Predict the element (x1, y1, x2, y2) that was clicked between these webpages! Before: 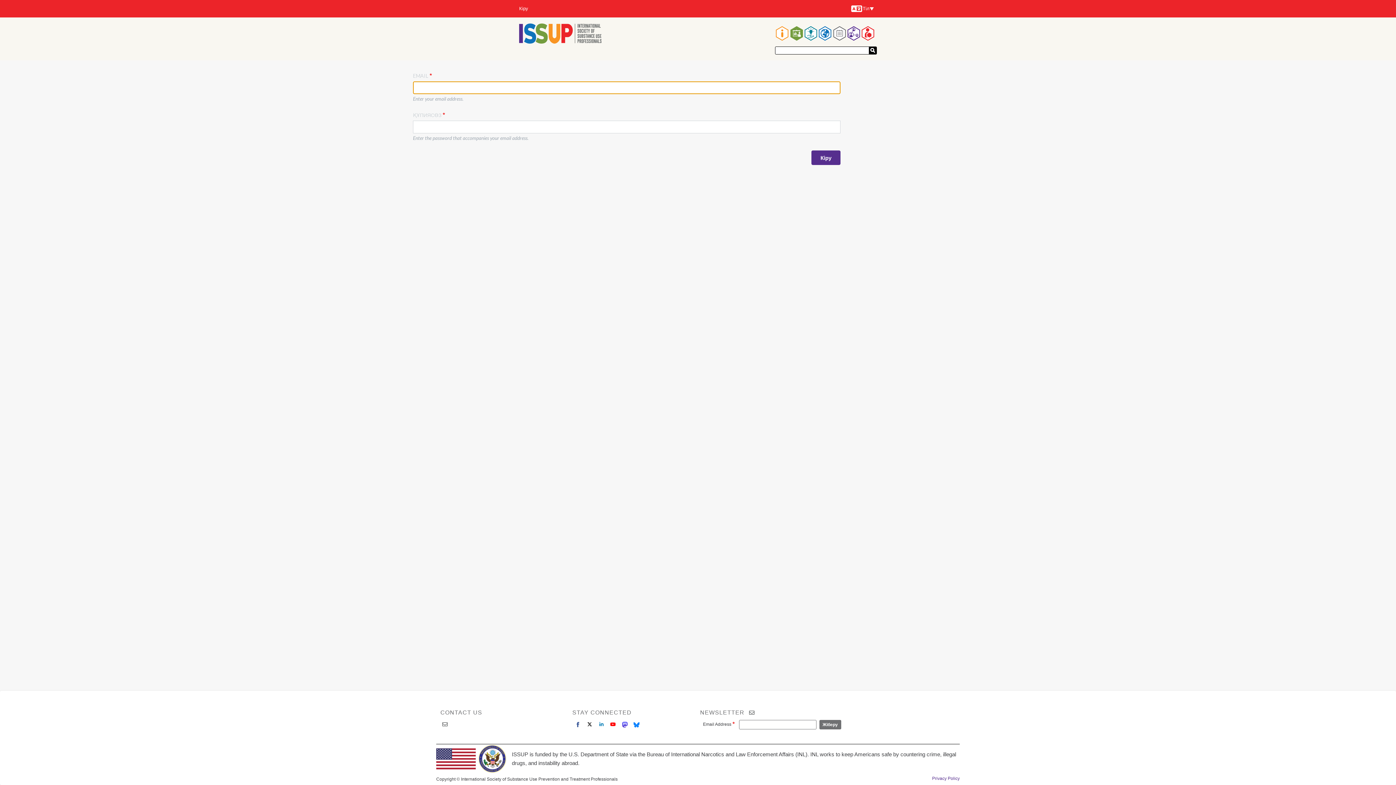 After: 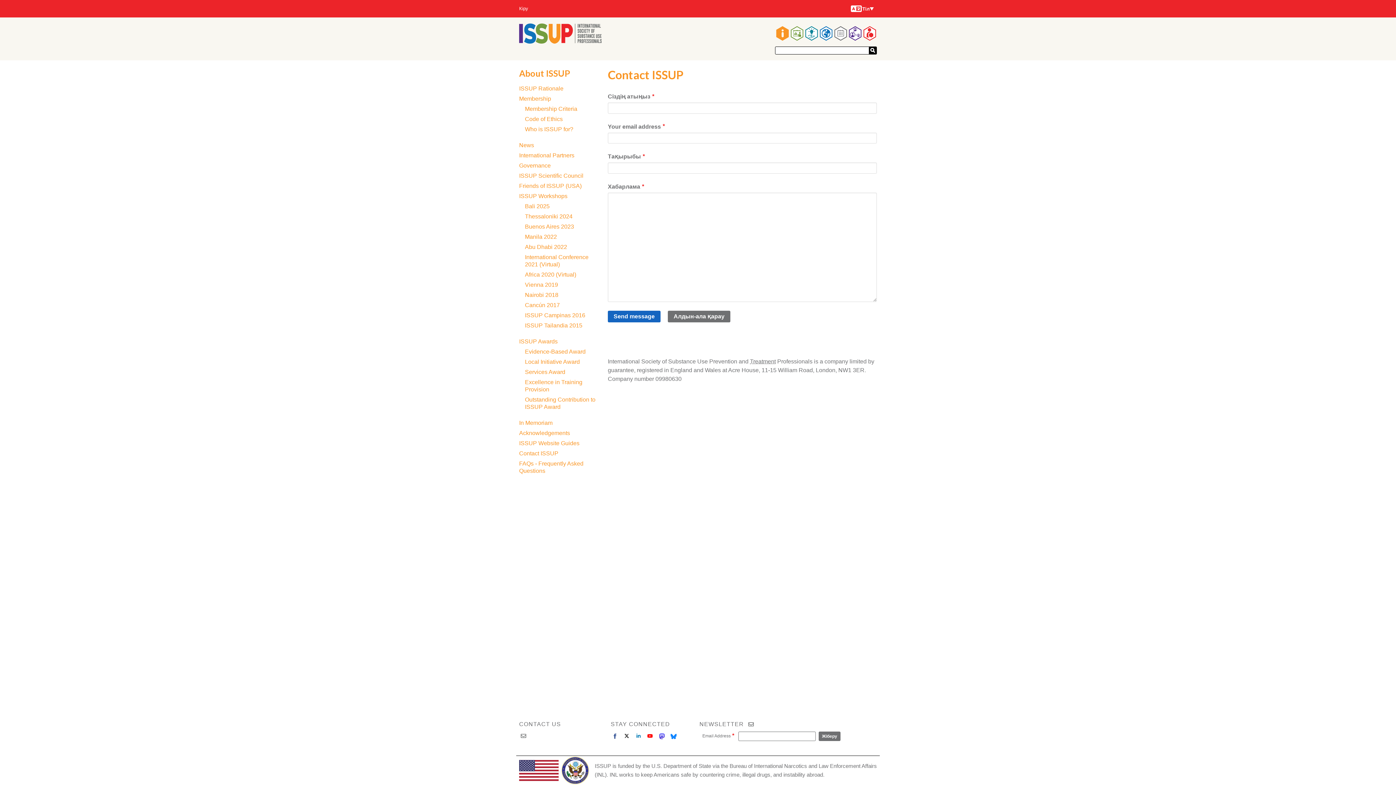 Action: bbox: (440, 708, 482, 729) label: CONTACT US